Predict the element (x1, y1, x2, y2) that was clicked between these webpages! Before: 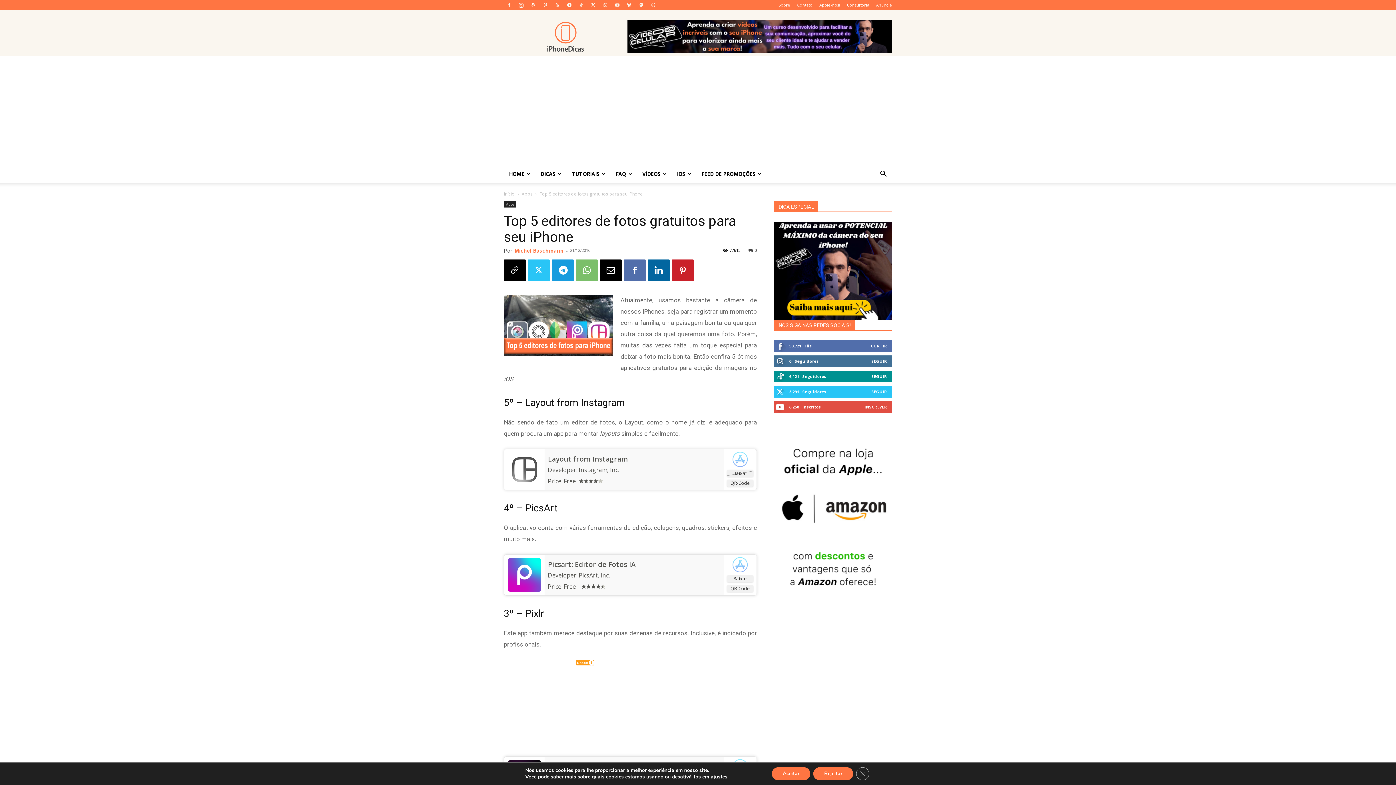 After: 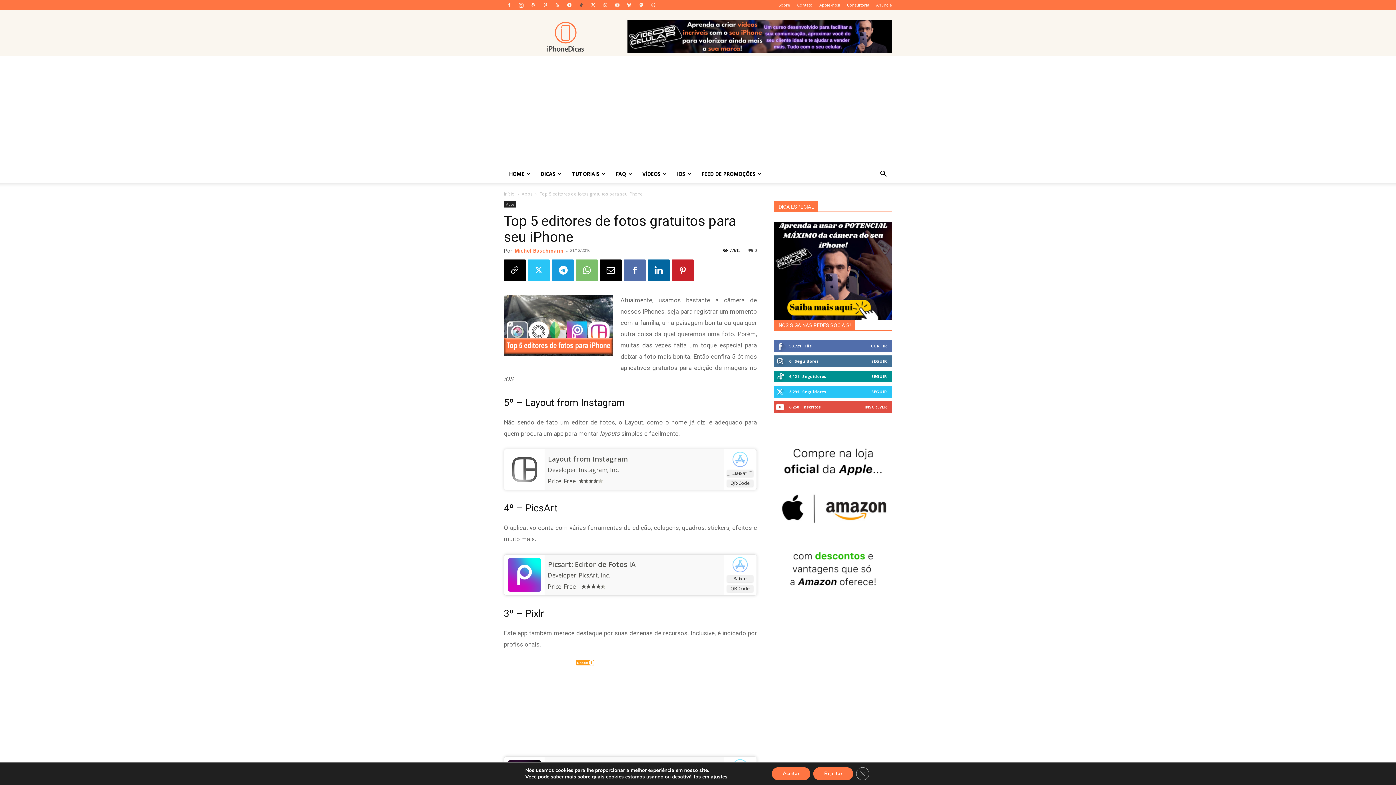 Action: bbox: (576, 0, 586, 10)